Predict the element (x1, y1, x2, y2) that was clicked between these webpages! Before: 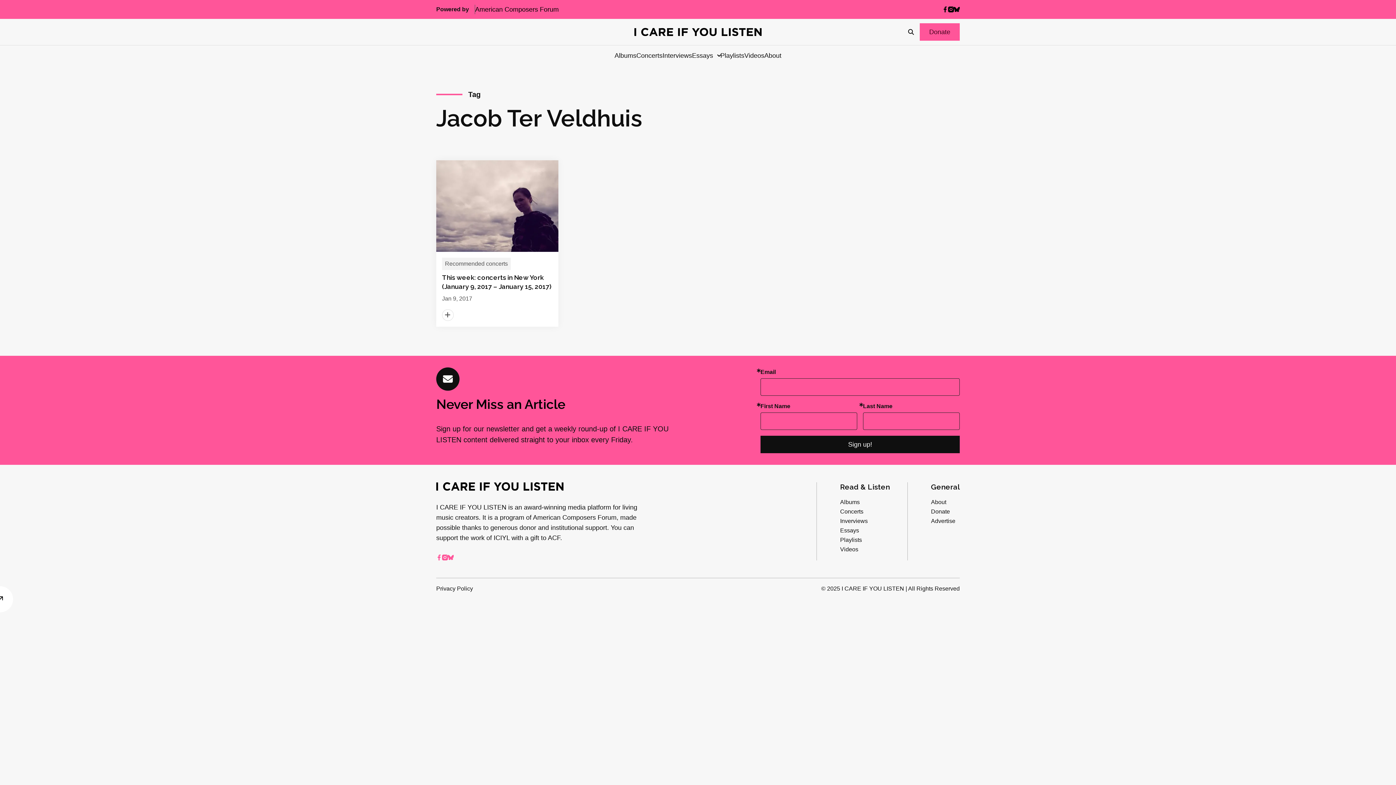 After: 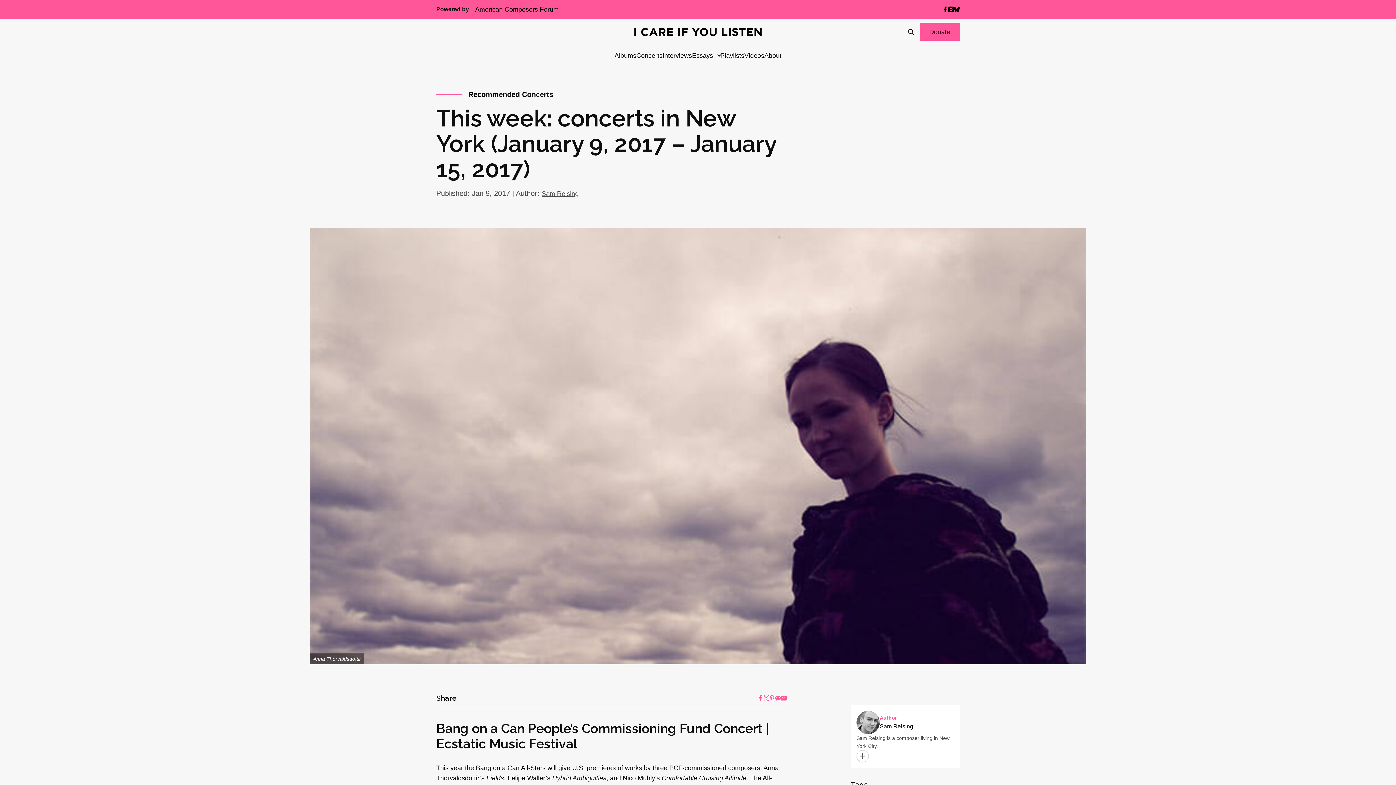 Action: label: View Article bbox: (436, 160, 558, 326)